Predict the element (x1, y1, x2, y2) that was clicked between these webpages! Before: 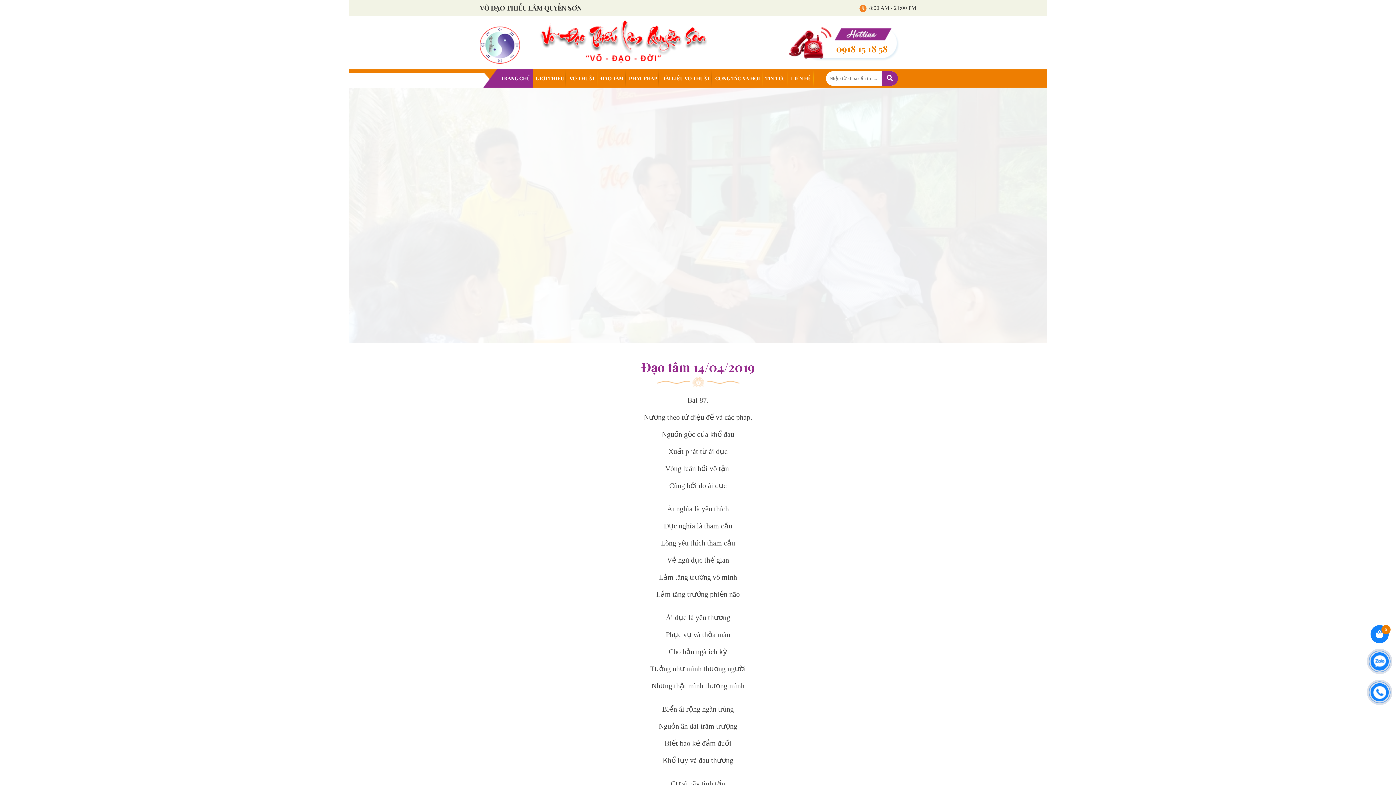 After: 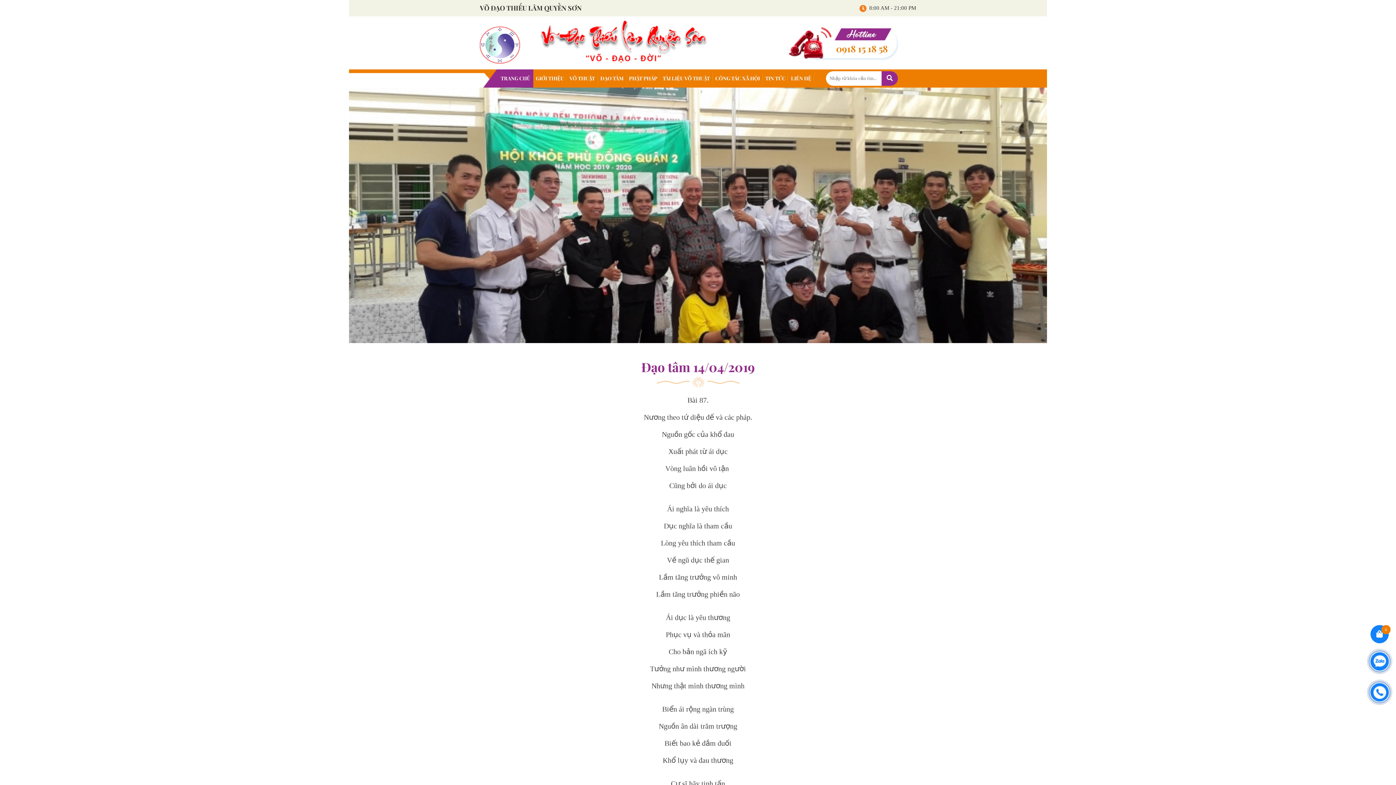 Action: bbox: (1370, 683, 1389, 701)